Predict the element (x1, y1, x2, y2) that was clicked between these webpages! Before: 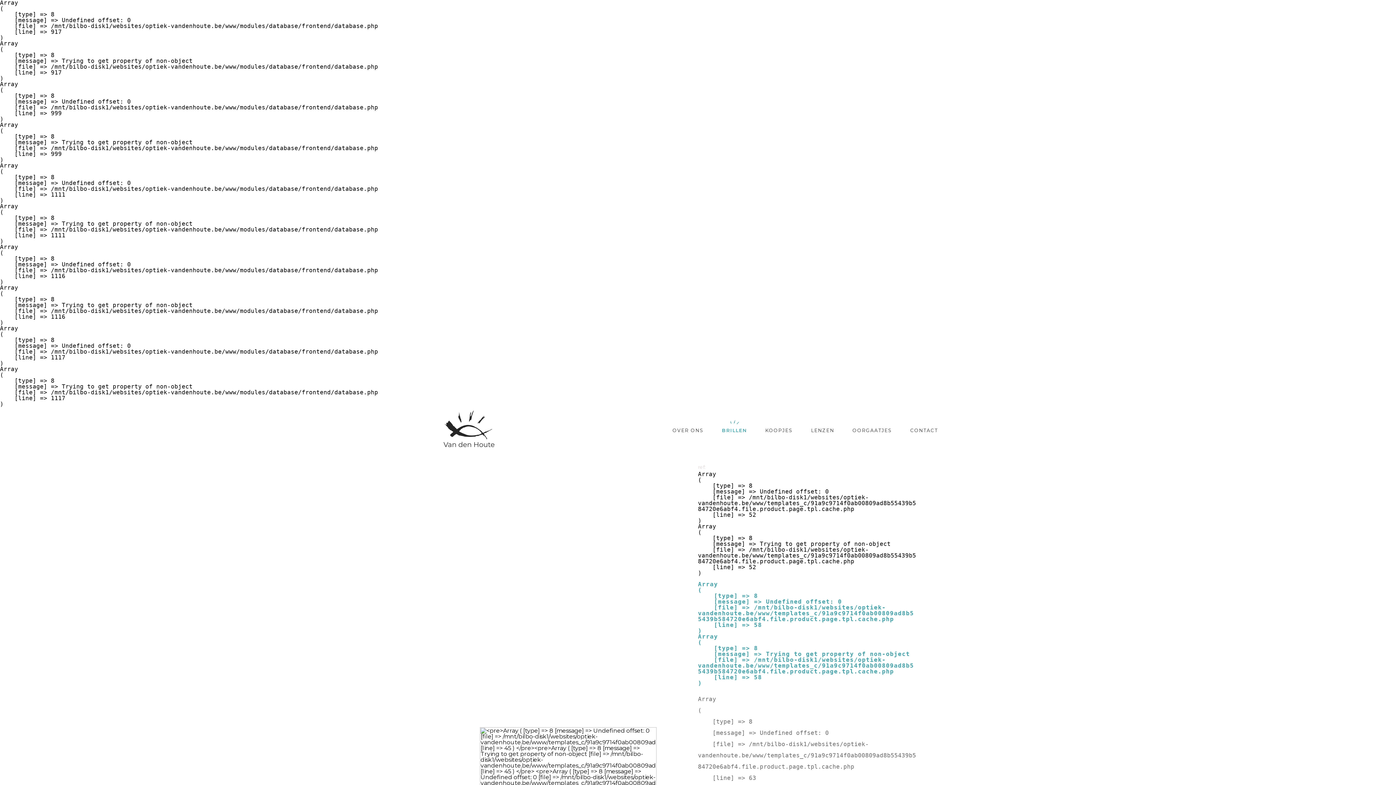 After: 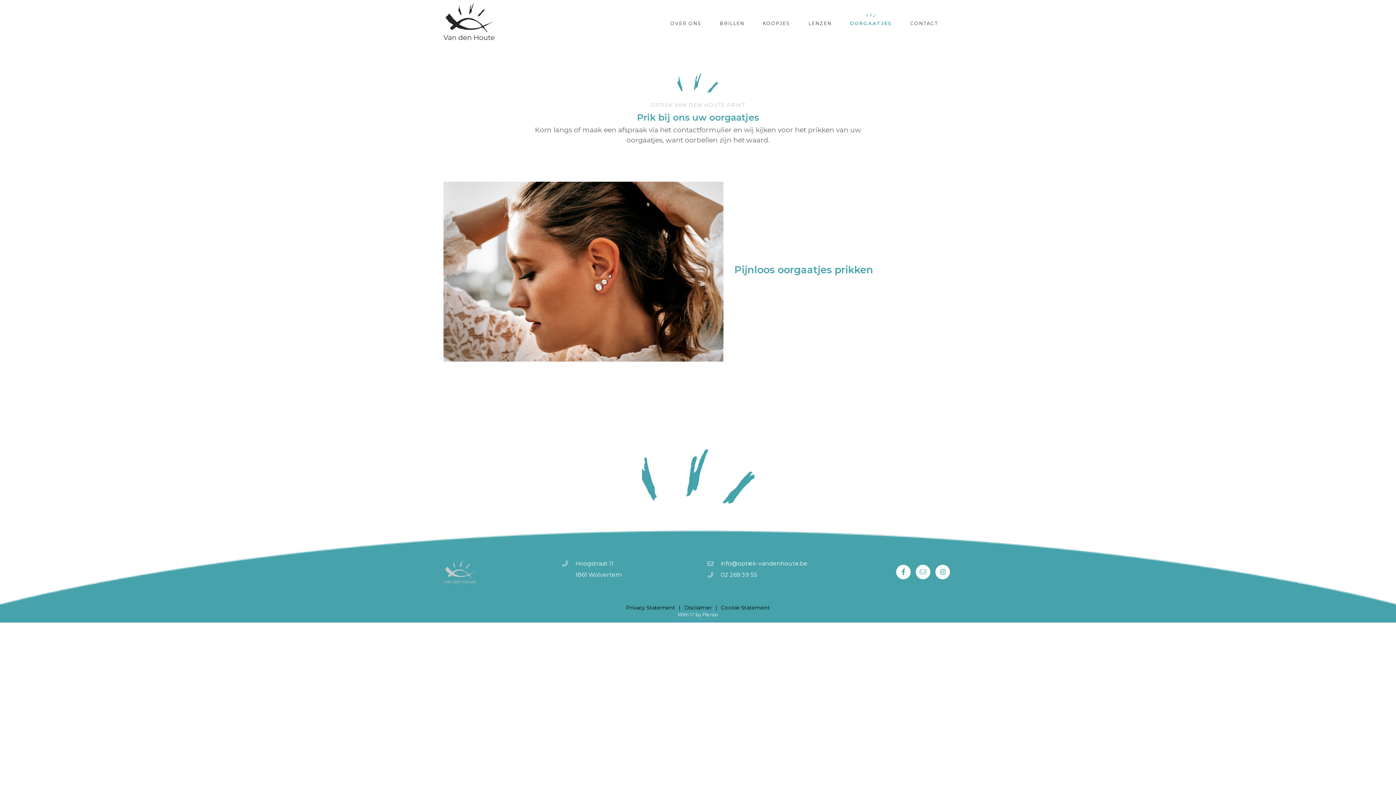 Action: bbox: (852, 420, 892, 441) label: OORGAATJES